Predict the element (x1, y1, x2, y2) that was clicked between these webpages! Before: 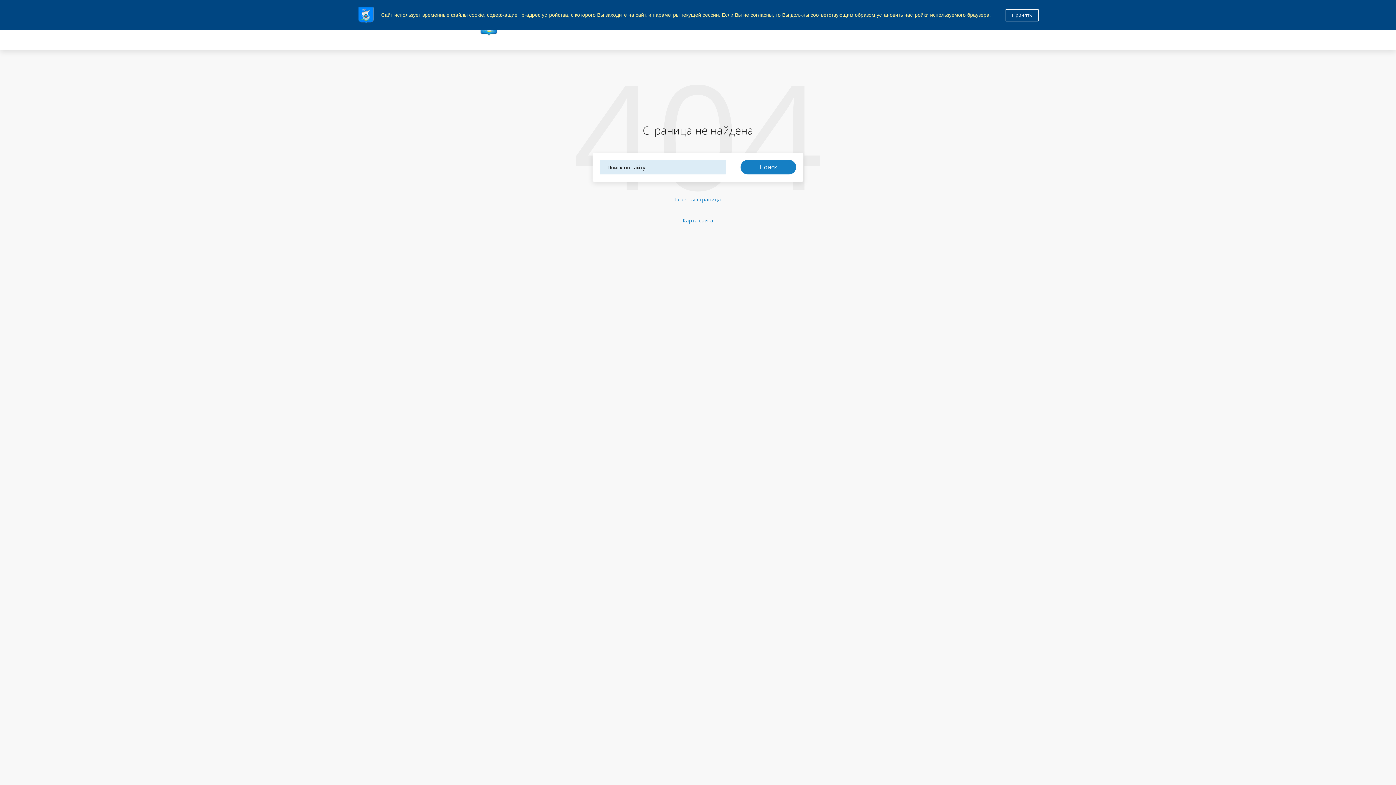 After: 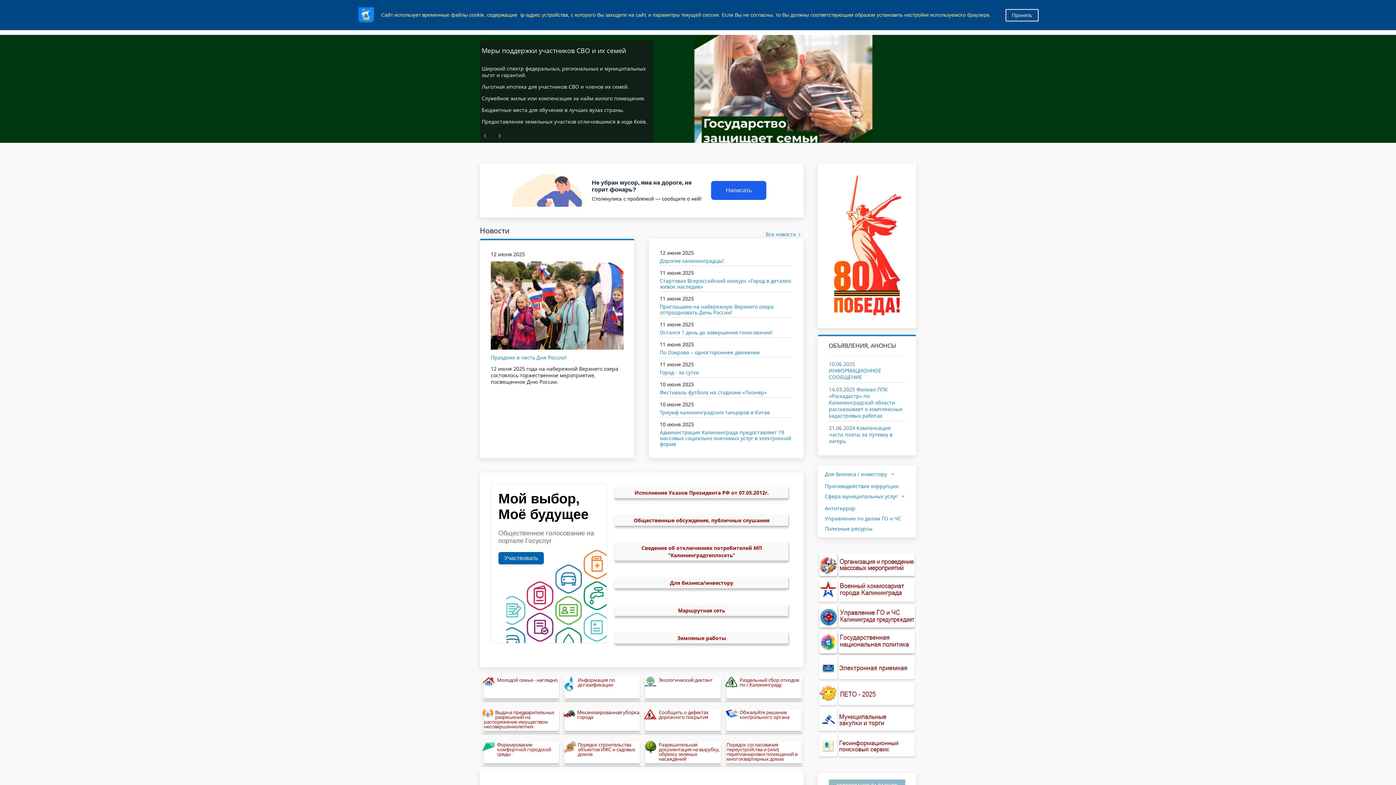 Action: bbox: (675, 196, 721, 203) label: Главная страница